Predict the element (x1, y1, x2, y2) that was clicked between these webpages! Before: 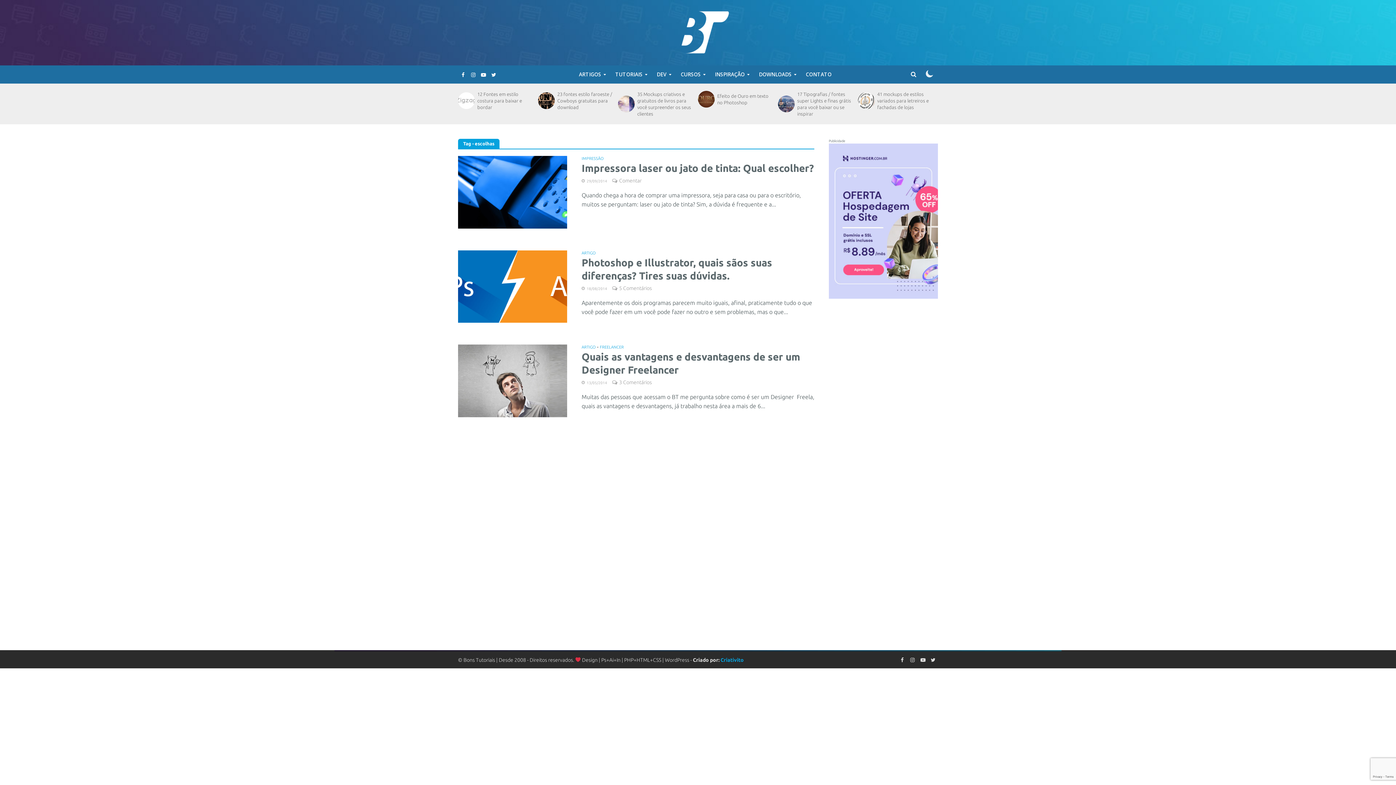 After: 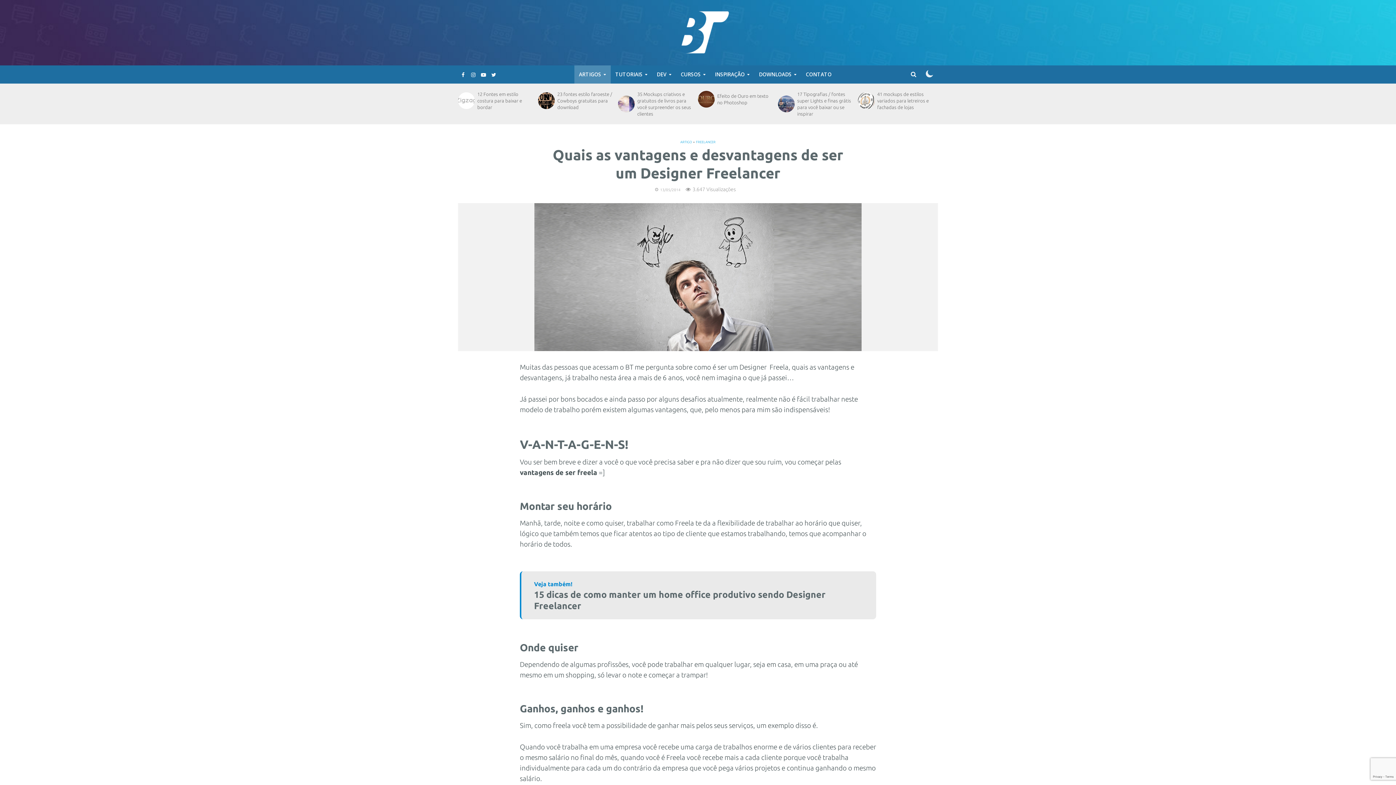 Action: label: Quais as vantagens e desvantagens de ser um Designer Freelancer bbox: (581, 350, 814, 376)